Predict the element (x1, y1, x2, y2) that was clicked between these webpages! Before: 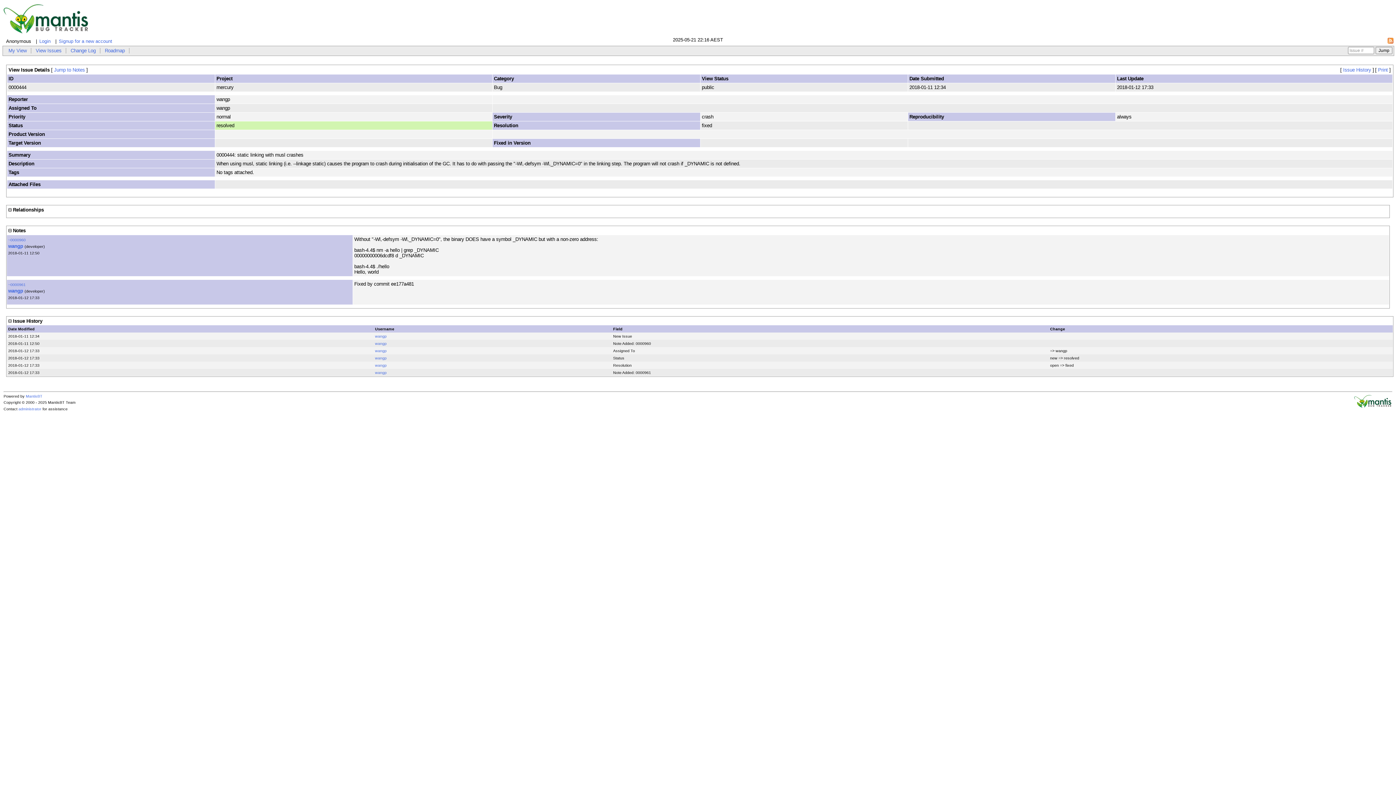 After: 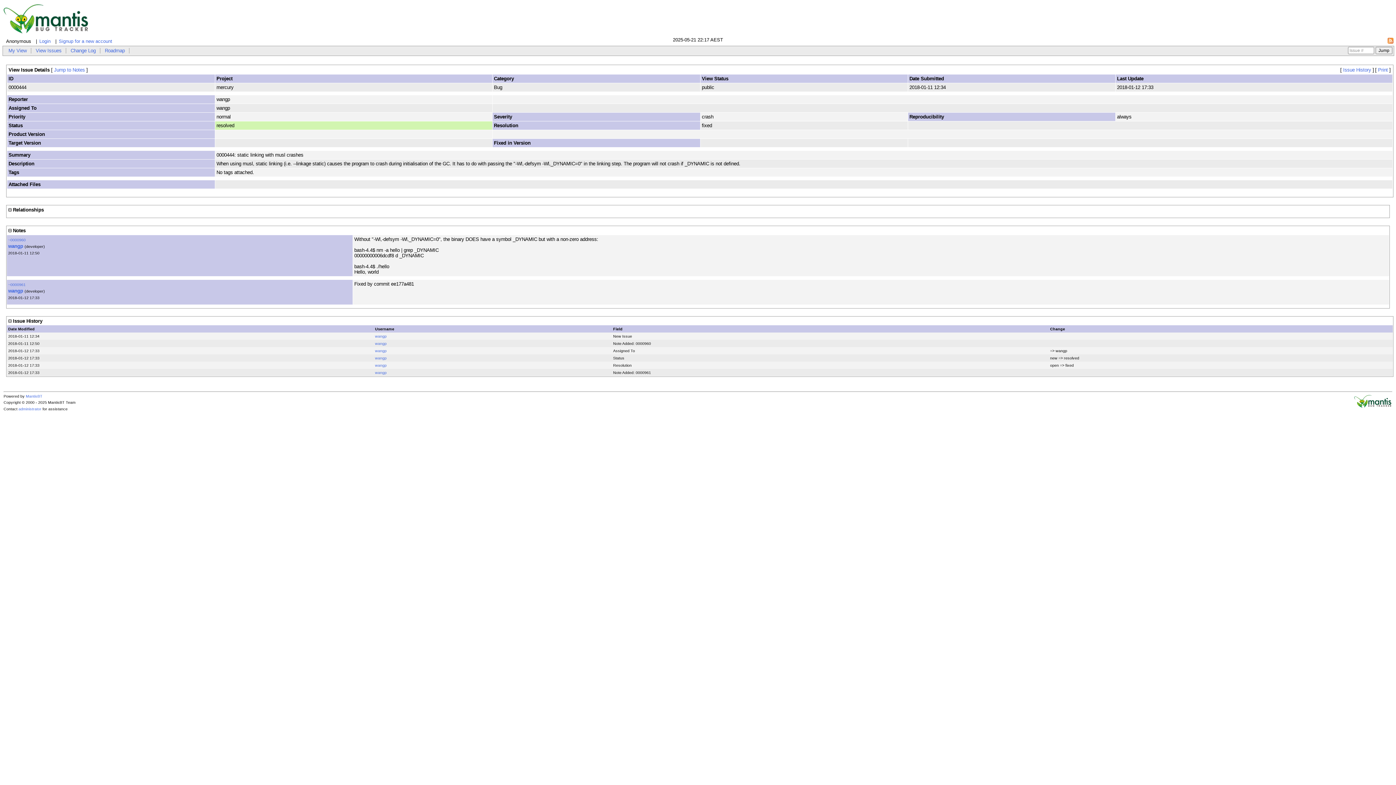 Action: label: ~0000961 bbox: (8, 282, 25, 287)